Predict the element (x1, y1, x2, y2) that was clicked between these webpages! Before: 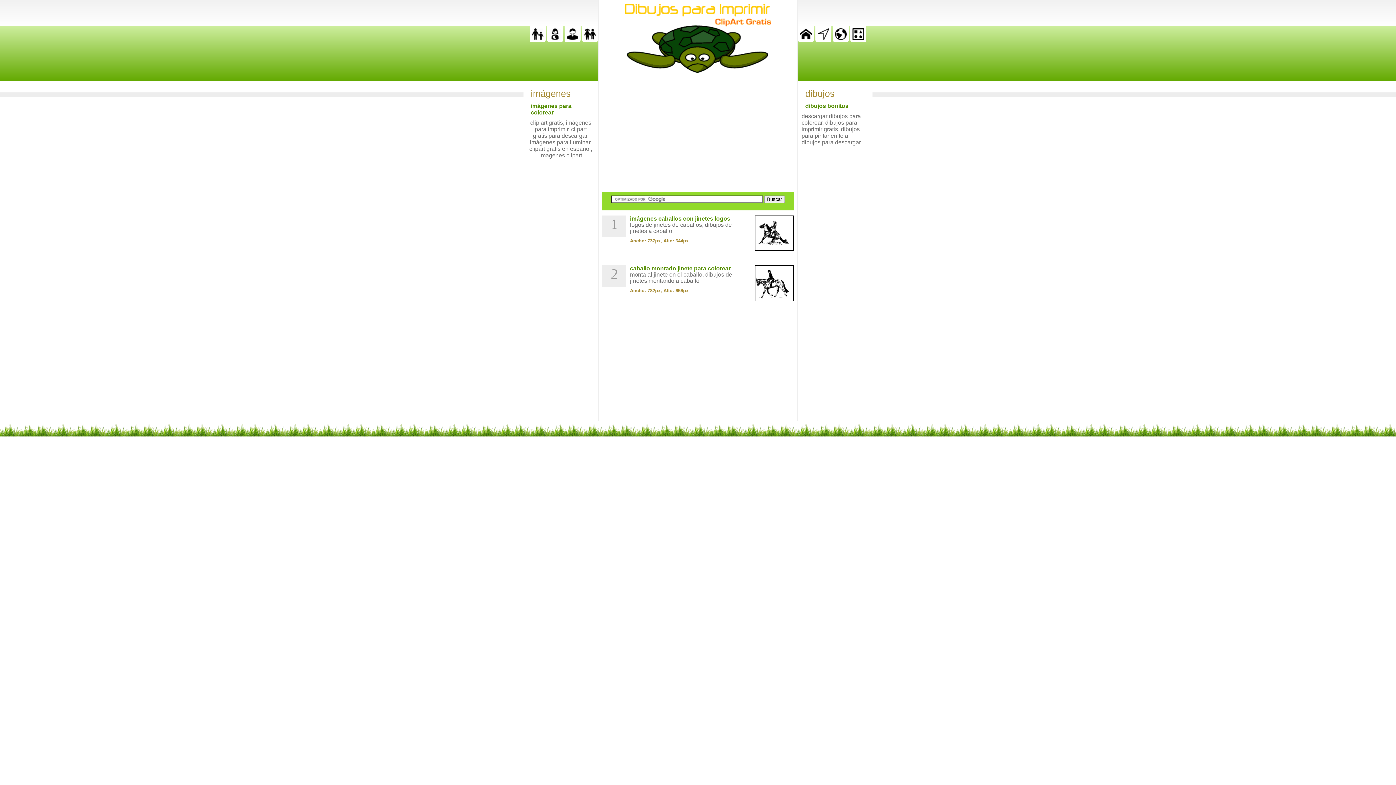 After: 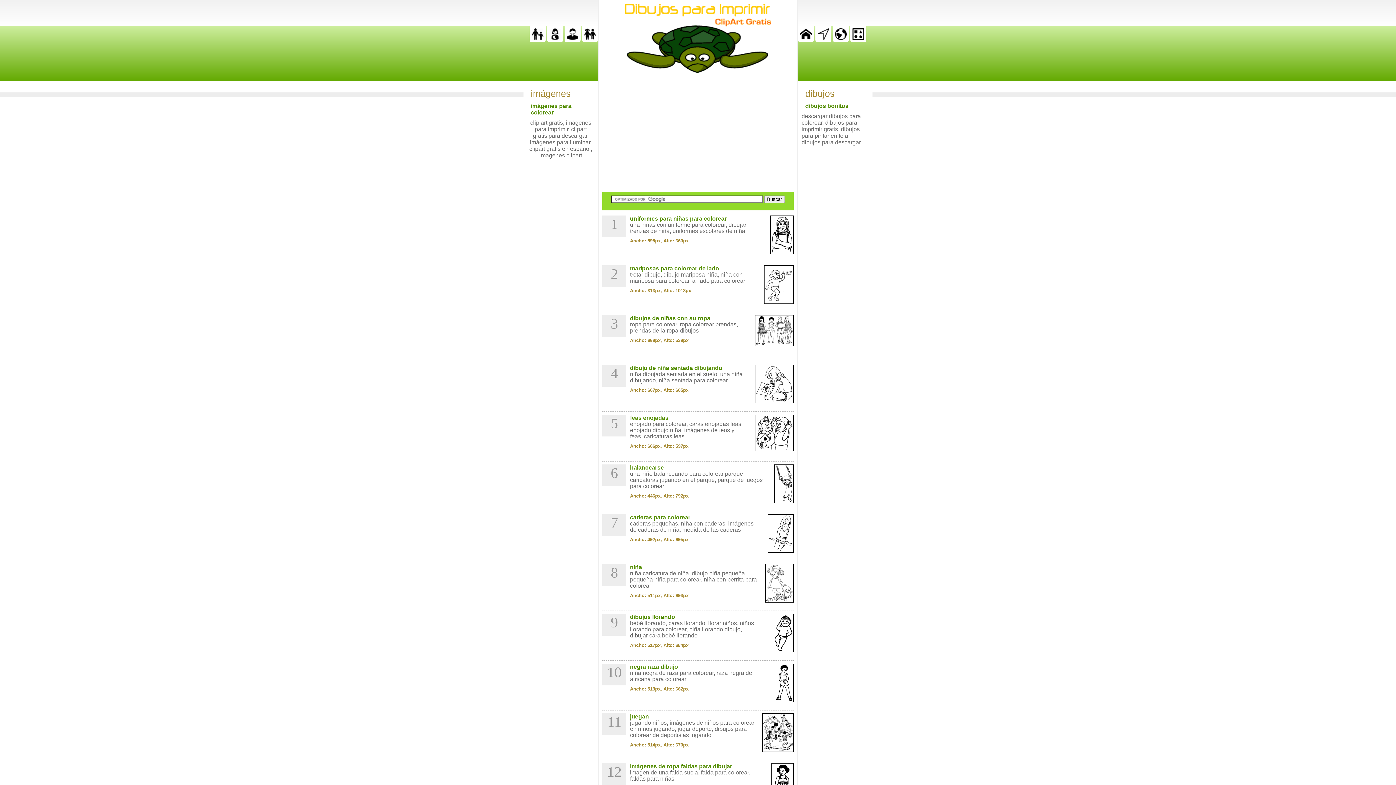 Action: bbox: (582, 37, 598, 43)